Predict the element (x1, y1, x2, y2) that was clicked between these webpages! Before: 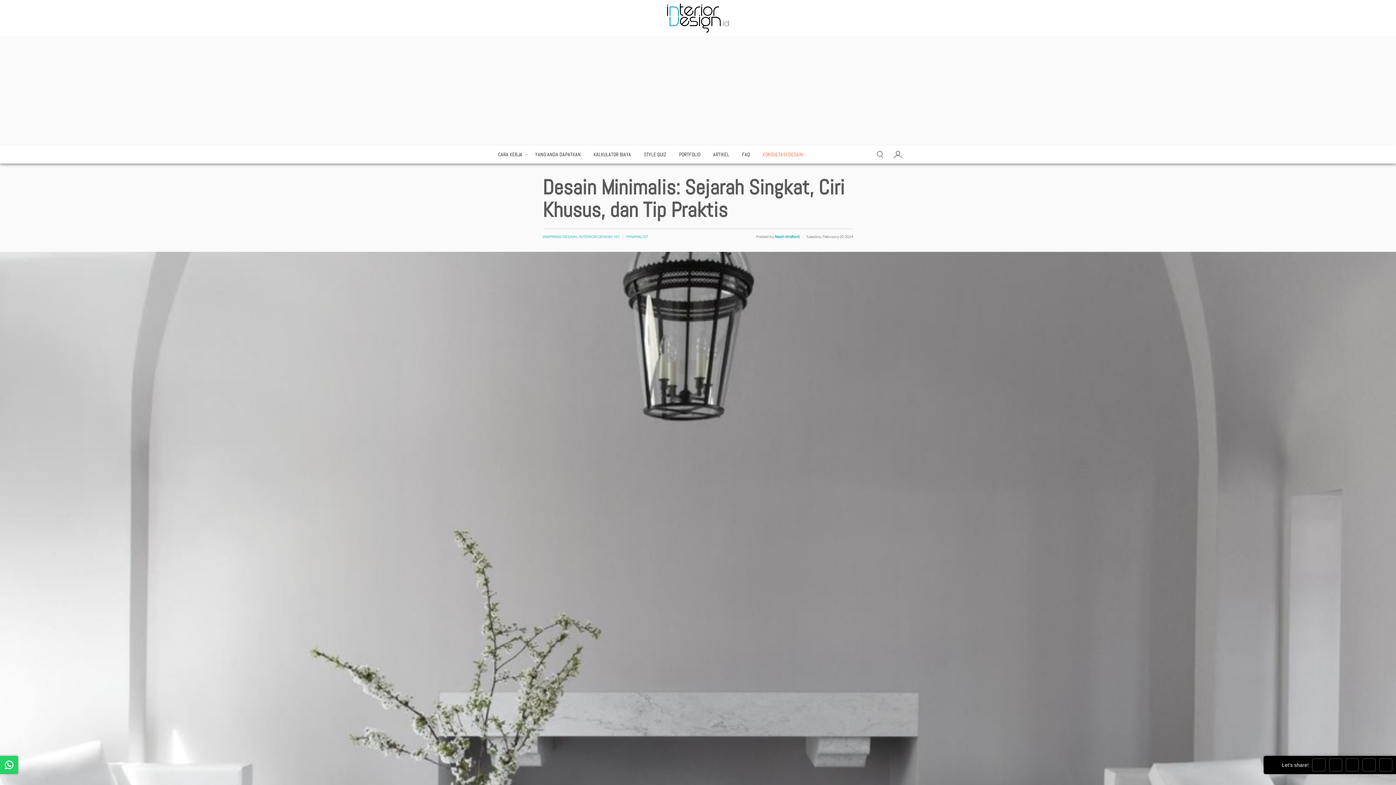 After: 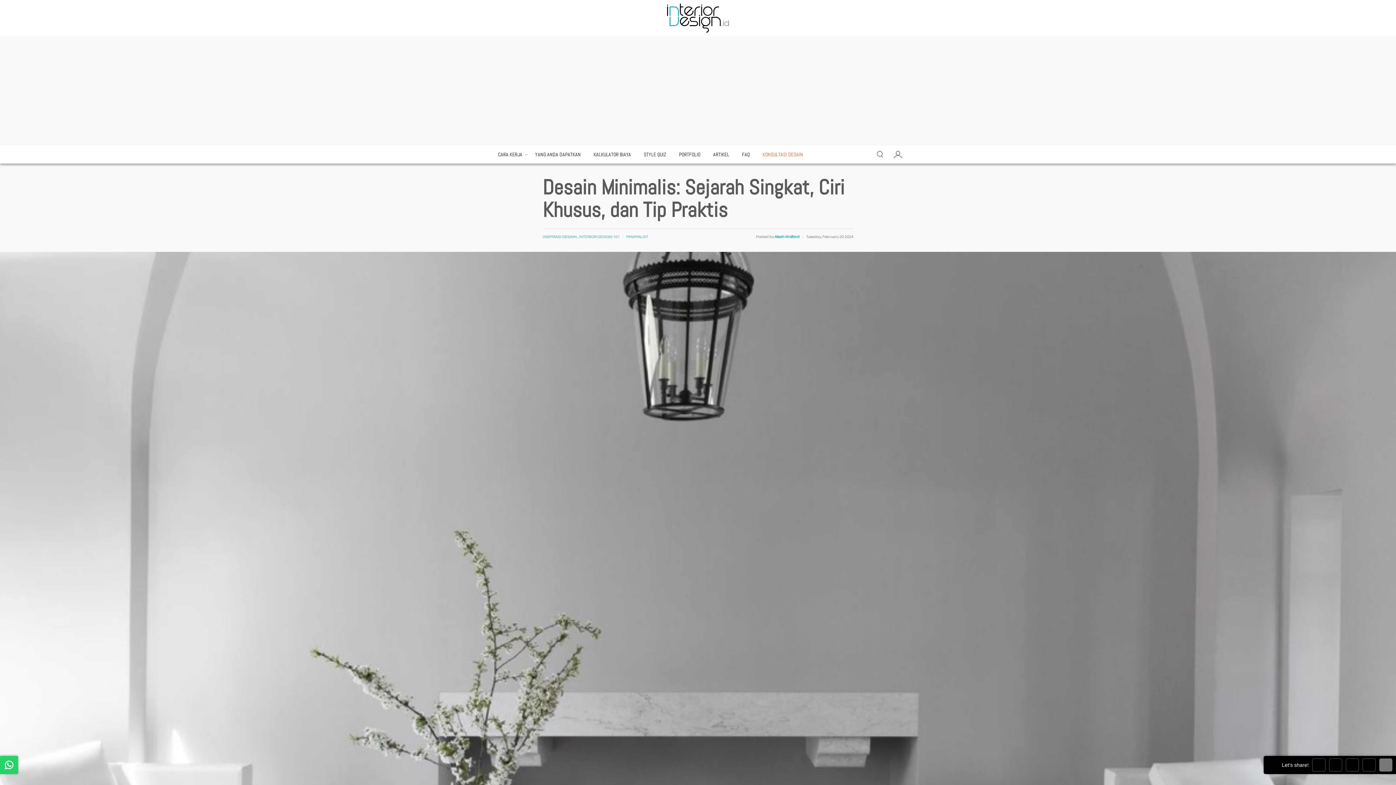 Action: bbox: (1379, 758, 1392, 772)